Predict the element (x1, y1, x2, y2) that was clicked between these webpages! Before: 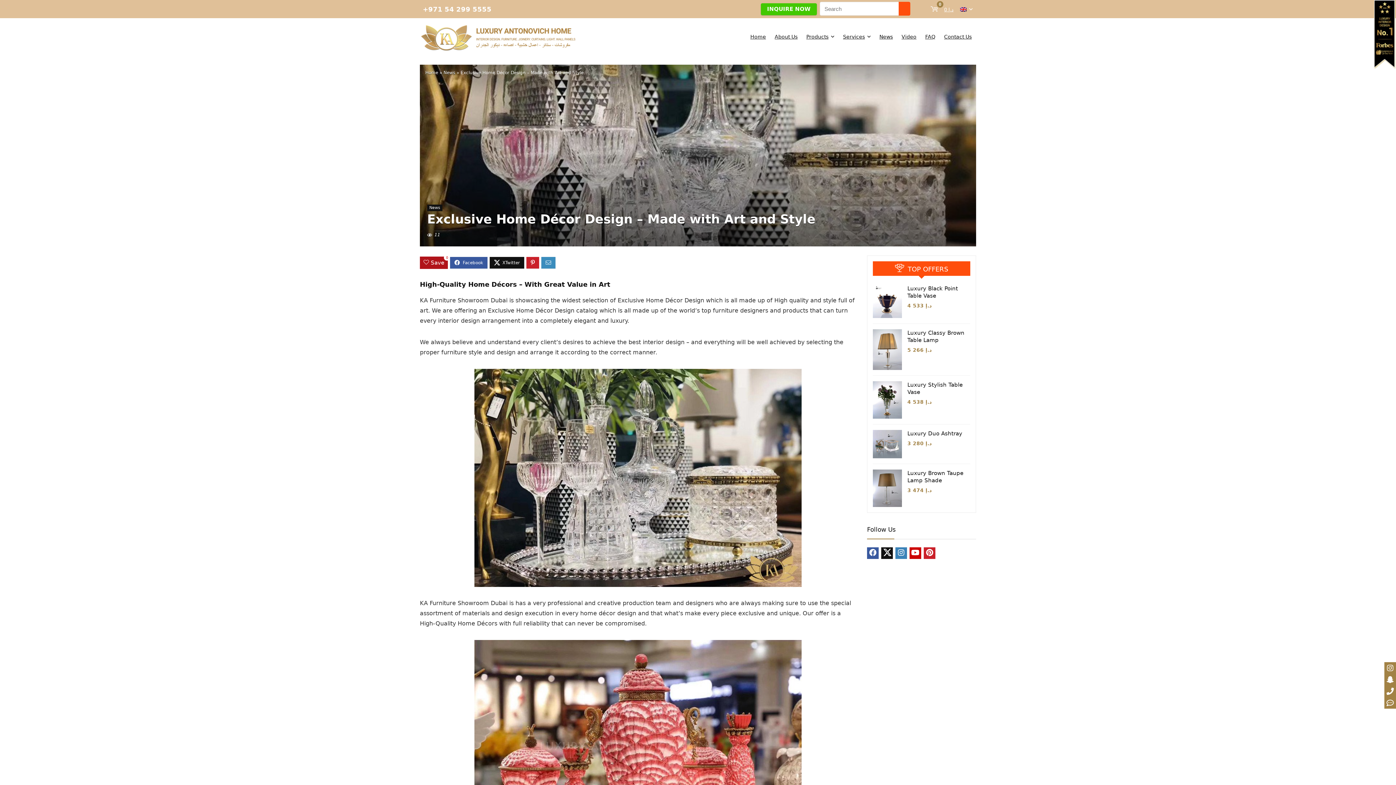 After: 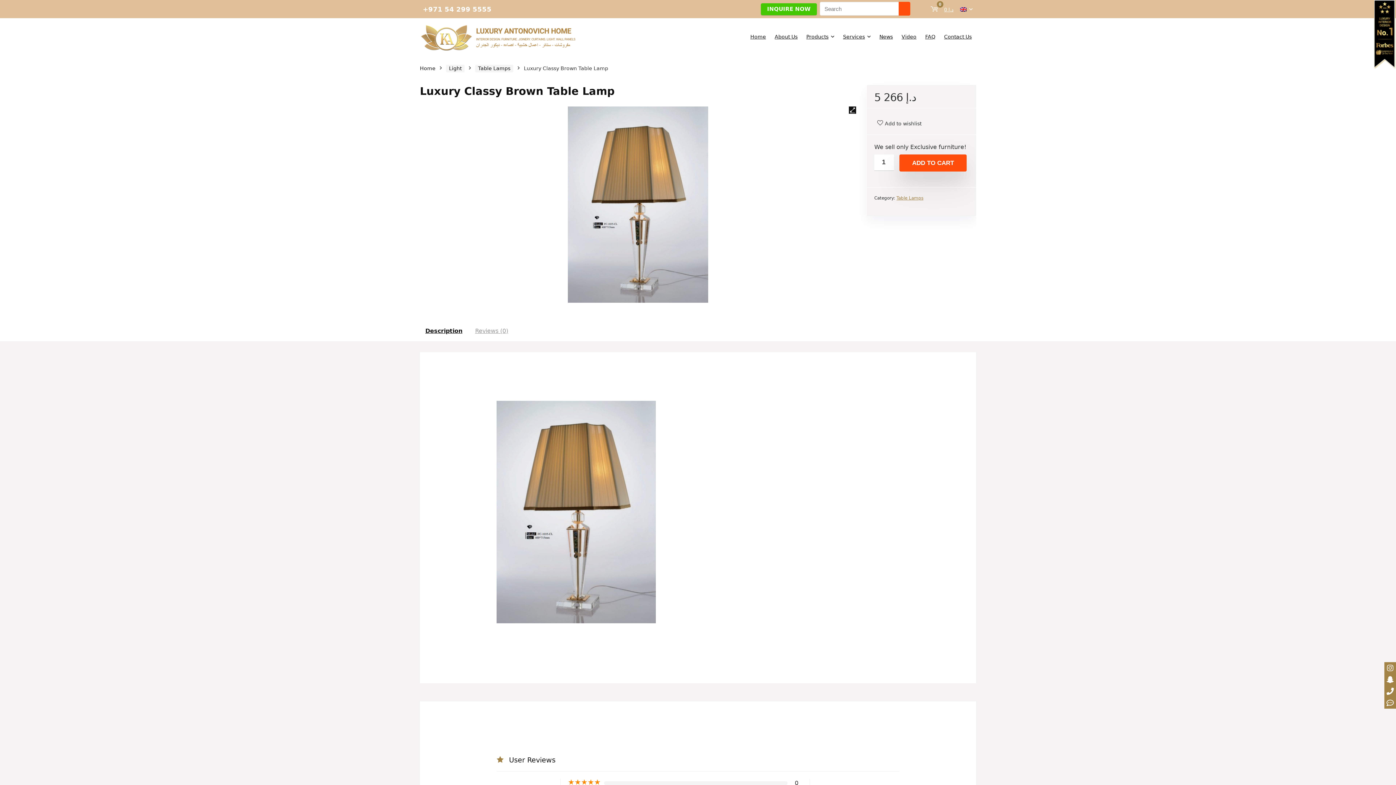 Action: label: Luxury Classy Brown Table Lamp bbox: (907, 329, 964, 343)